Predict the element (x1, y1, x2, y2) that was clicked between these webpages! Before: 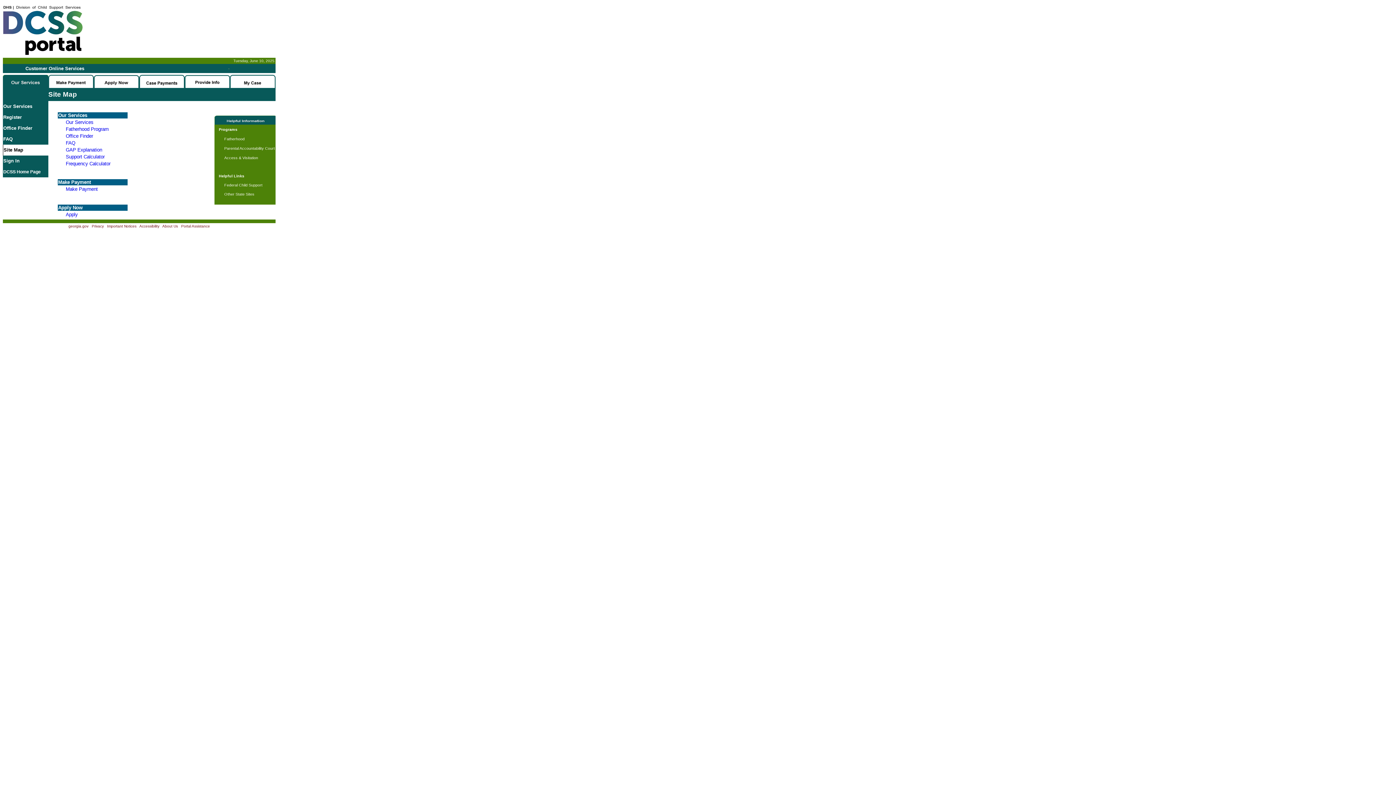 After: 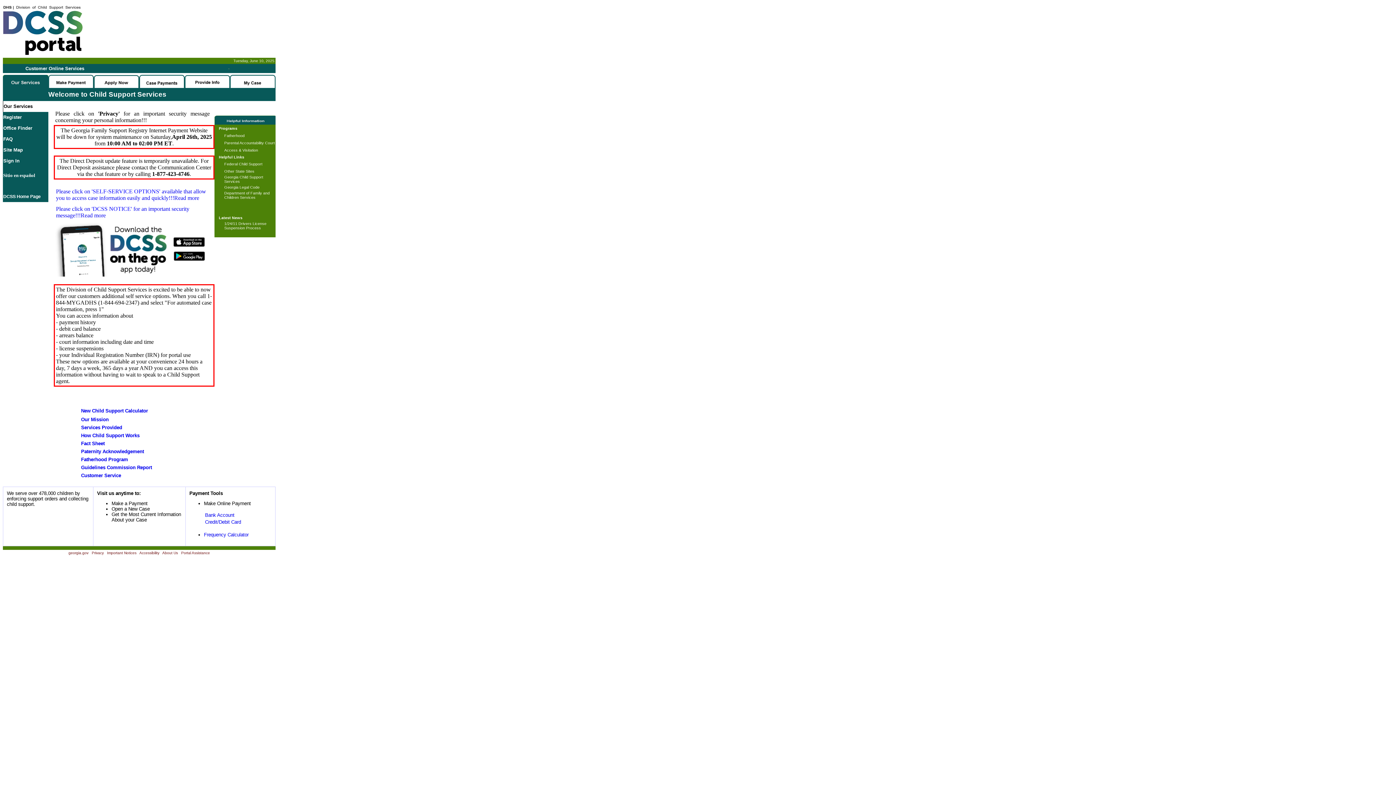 Action: bbox: (65, 119, 93, 125) label: Our Services